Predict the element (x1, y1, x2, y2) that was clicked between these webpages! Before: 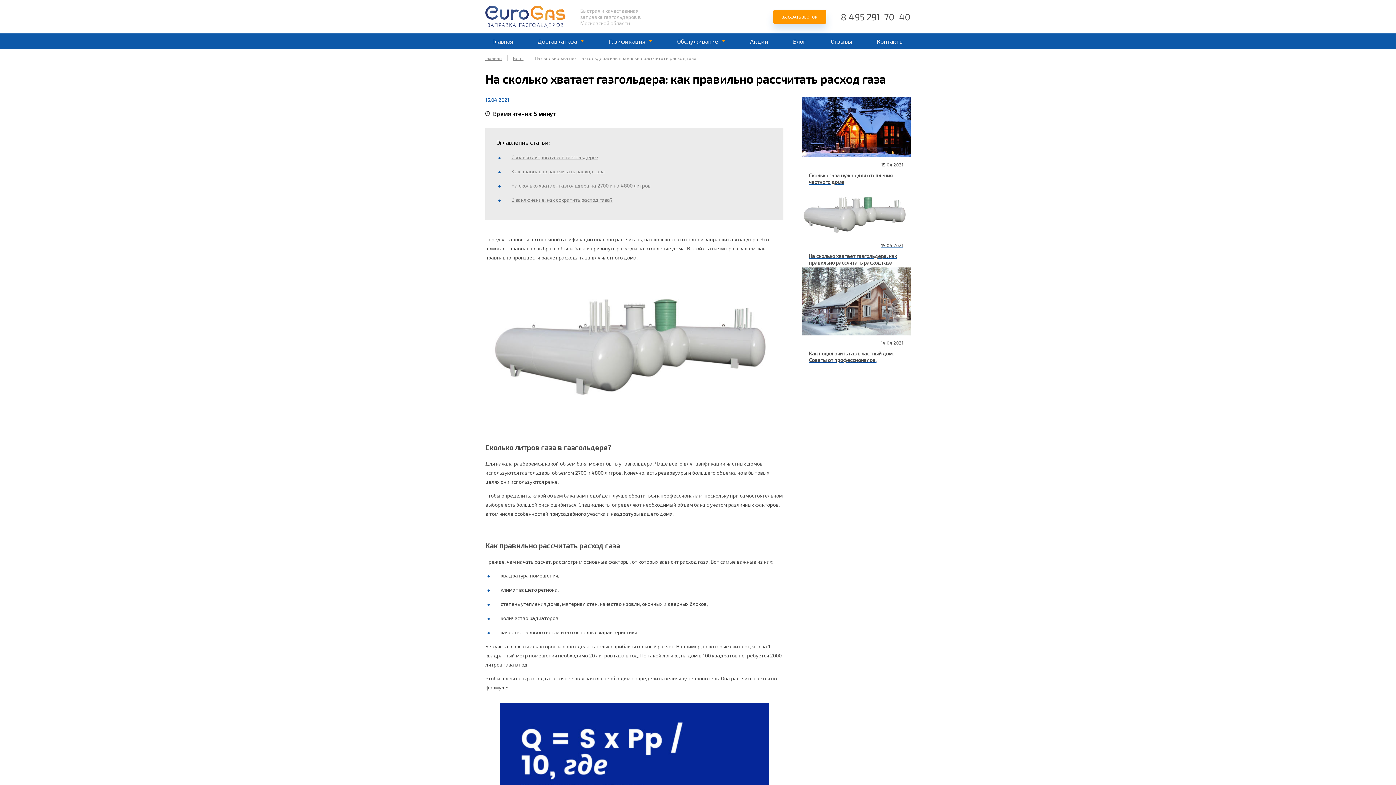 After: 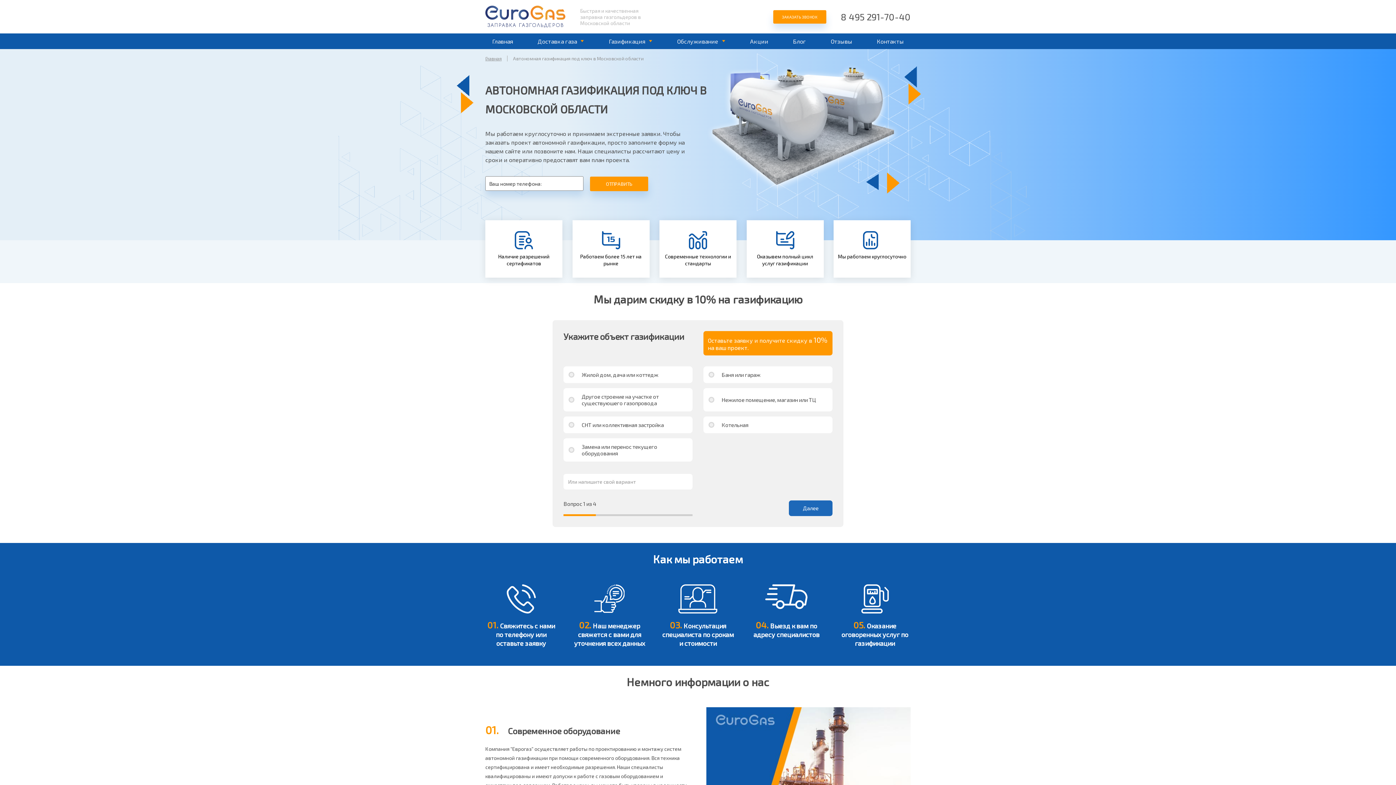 Action: label: Газификация bbox: (602, 33, 659, 49)